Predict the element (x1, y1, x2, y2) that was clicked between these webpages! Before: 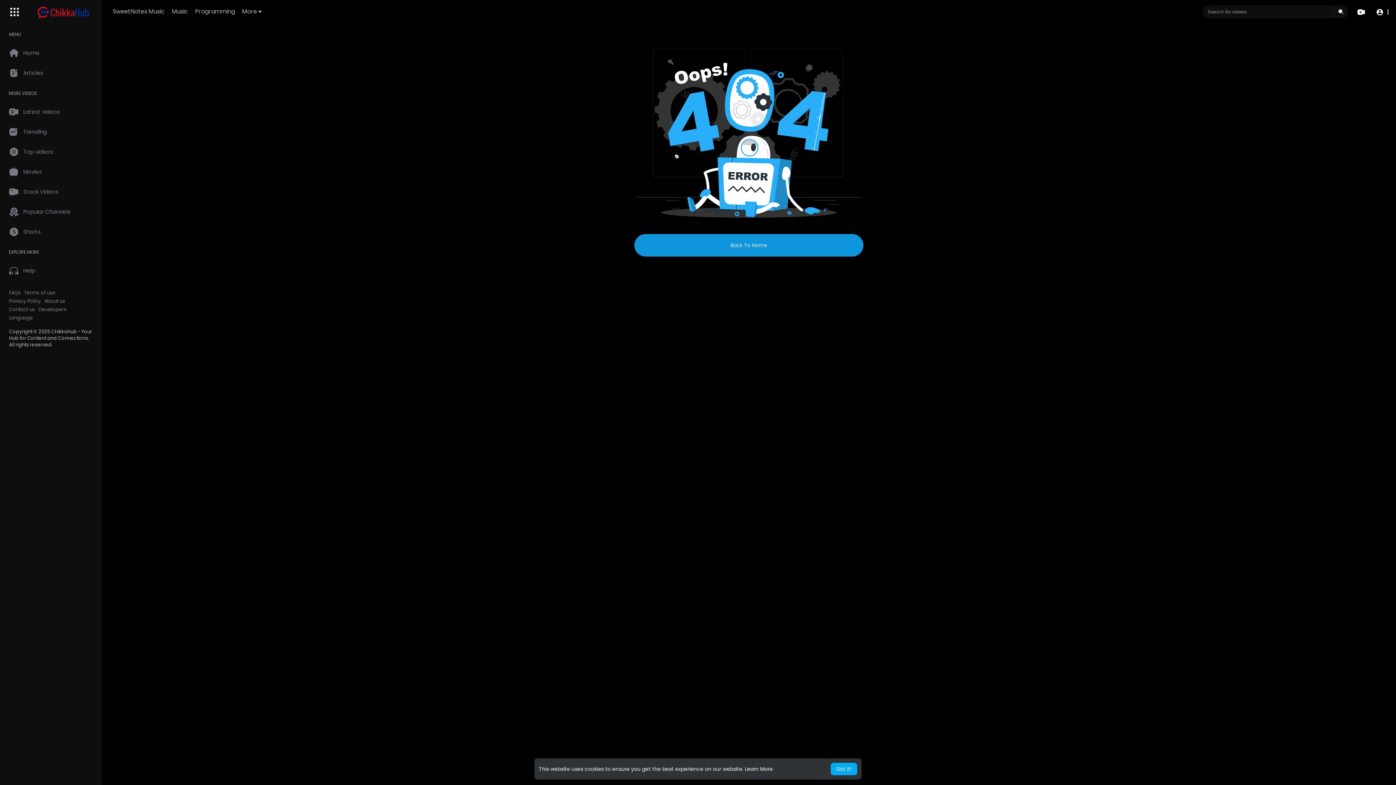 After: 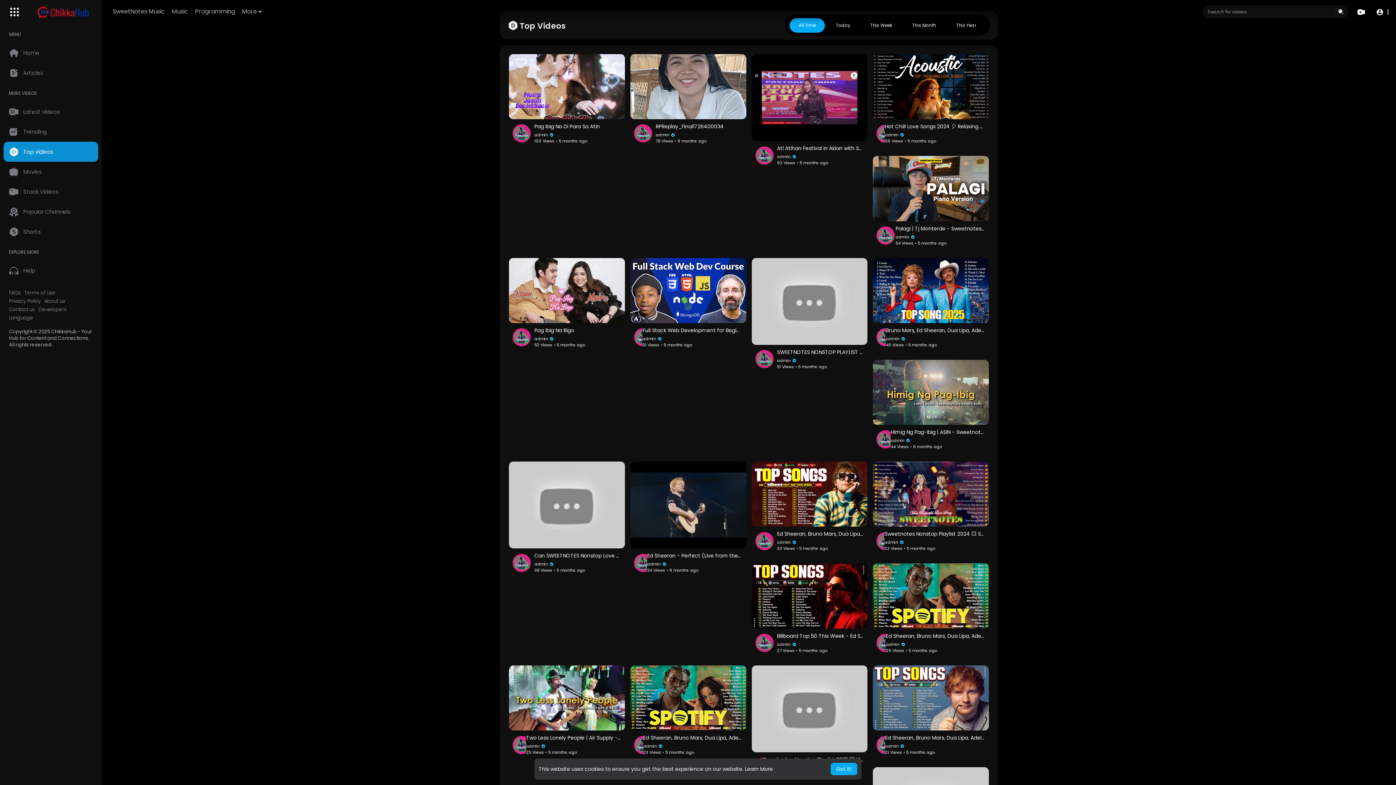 Action: bbox: (3, 141, 98, 161) label: Top videos